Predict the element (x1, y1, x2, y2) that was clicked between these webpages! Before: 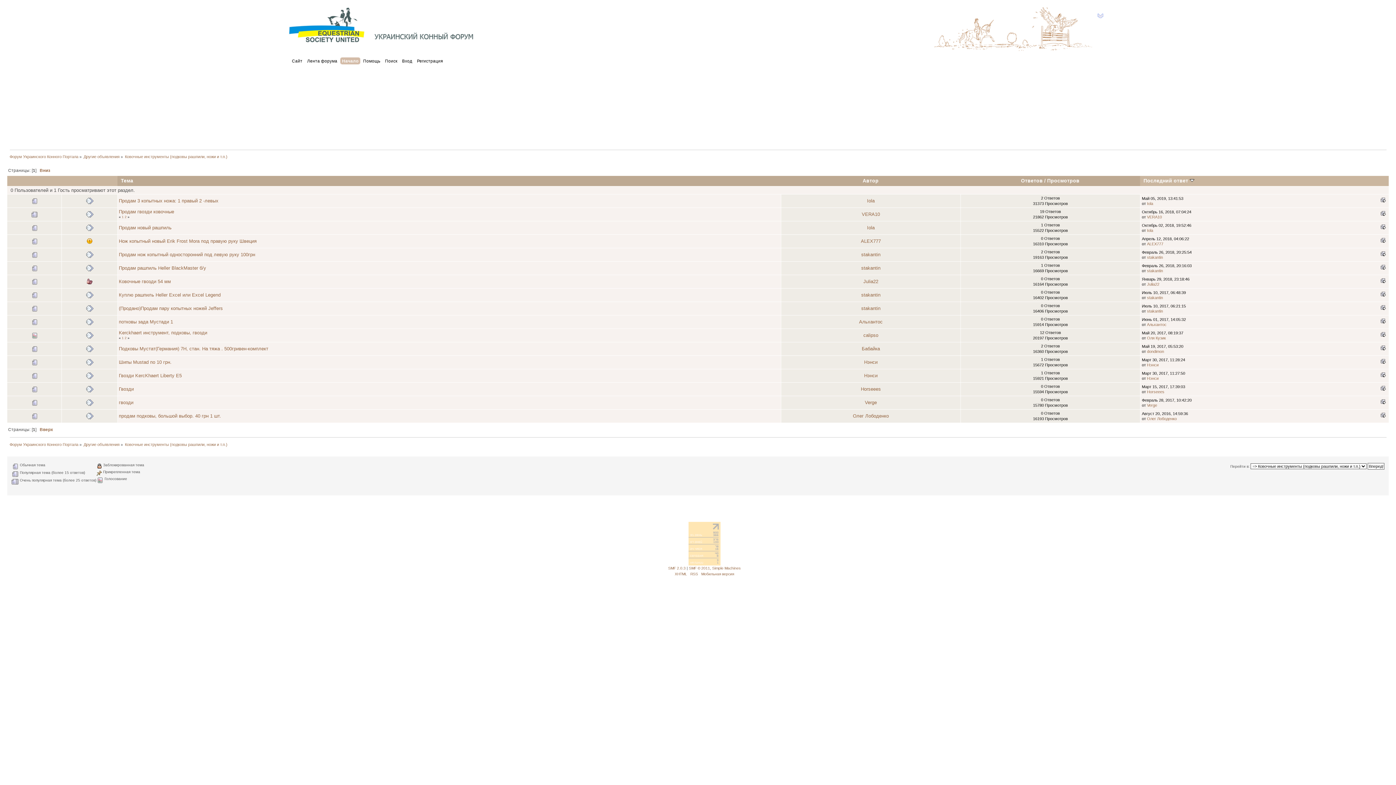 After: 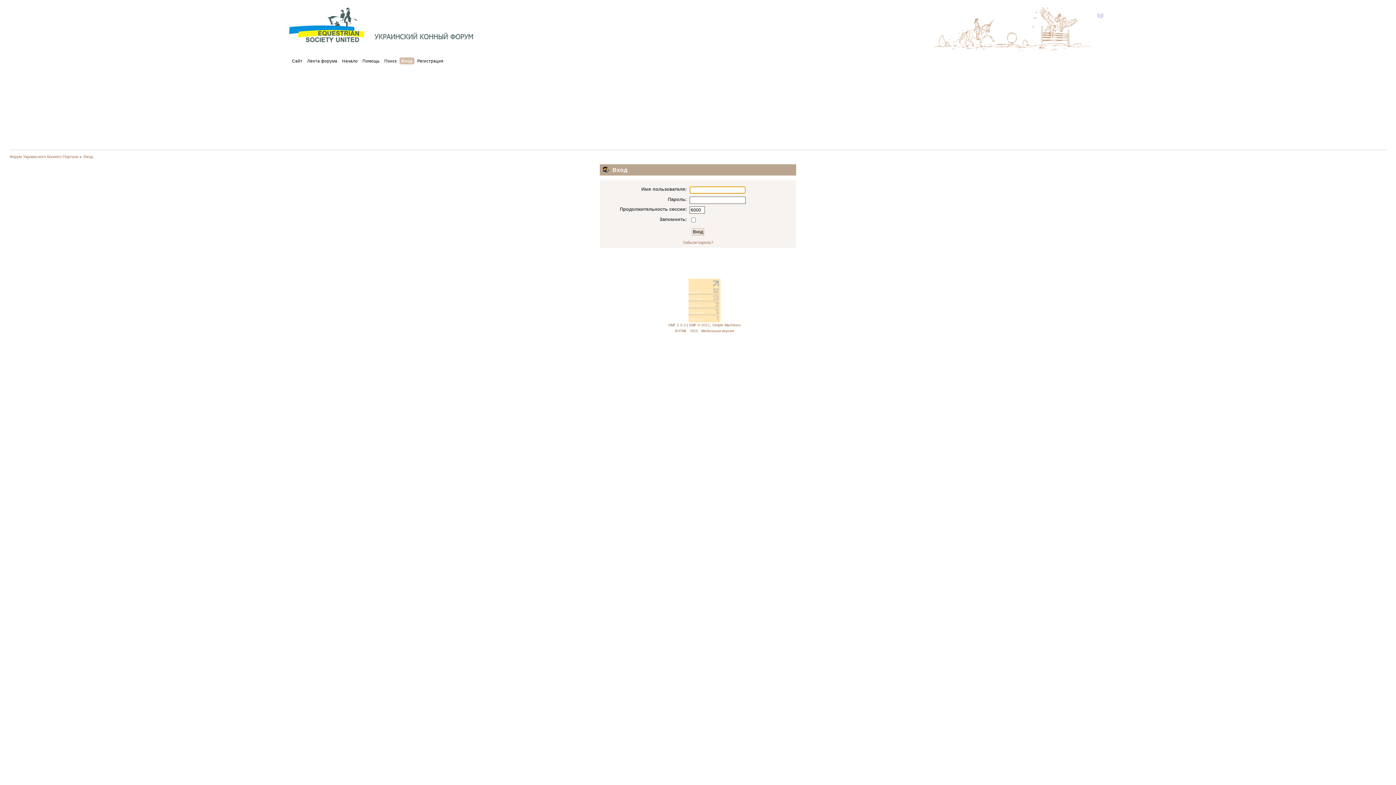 Action: bbox: (402, 57, 414, 65) label: Вход